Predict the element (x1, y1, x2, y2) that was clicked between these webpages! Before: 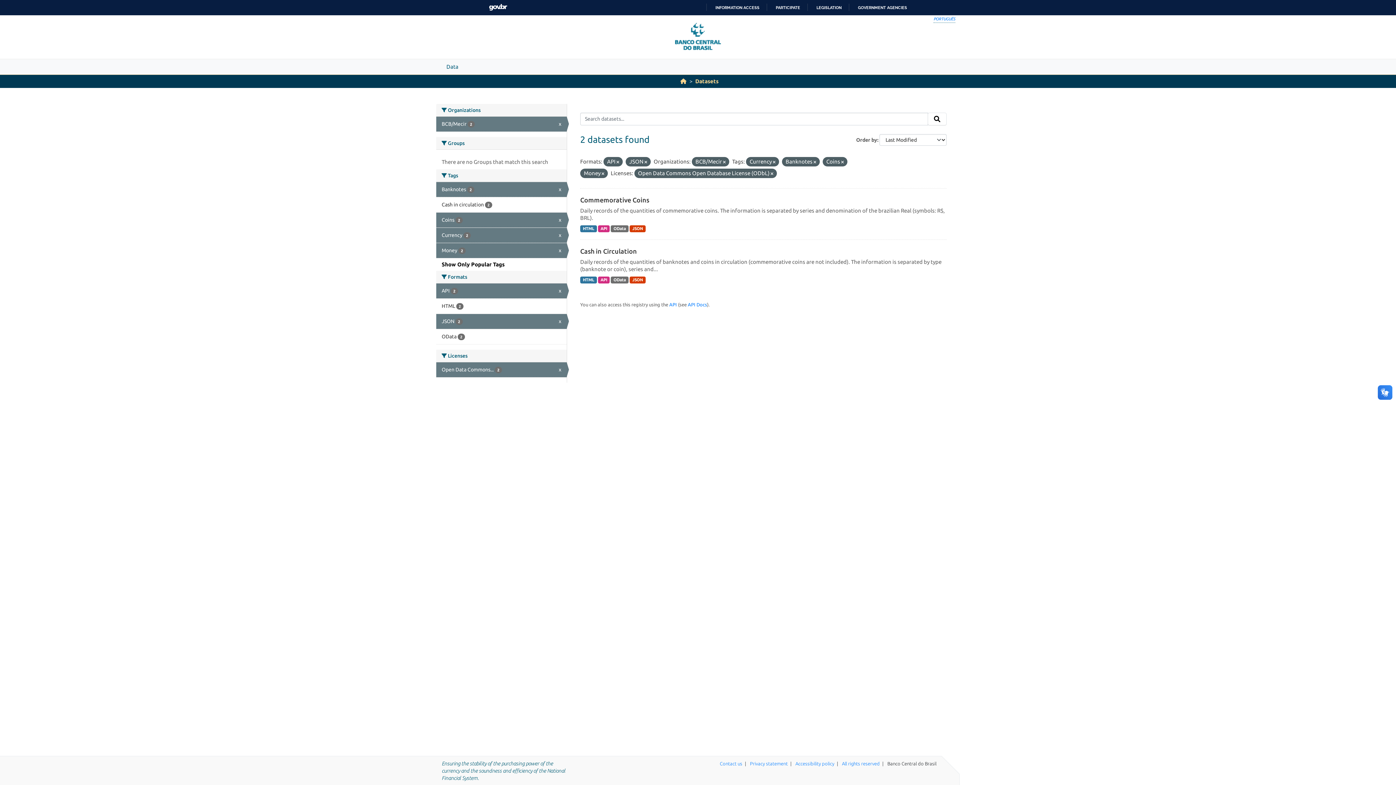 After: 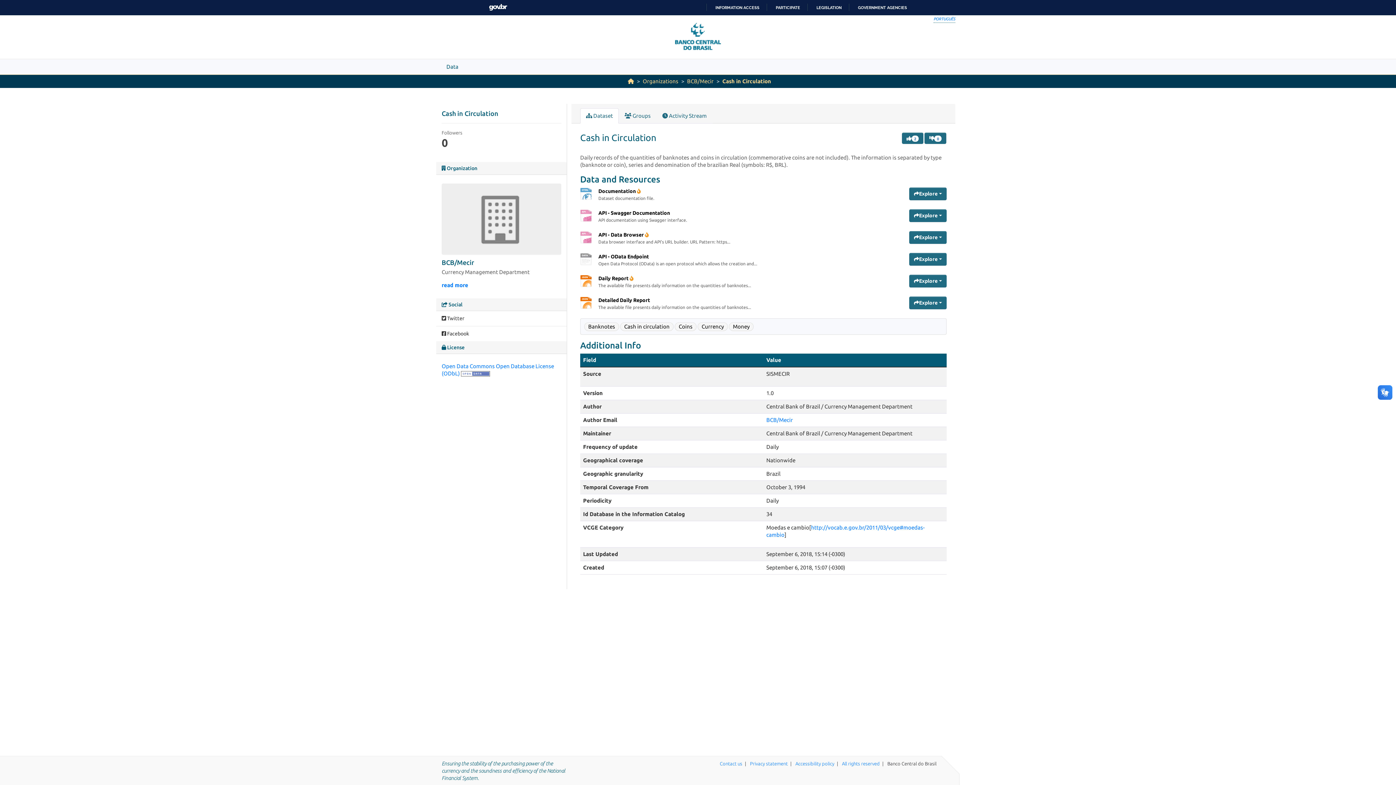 Action: label: Cash in Circulation bbox: (580, 247, 637, 254)